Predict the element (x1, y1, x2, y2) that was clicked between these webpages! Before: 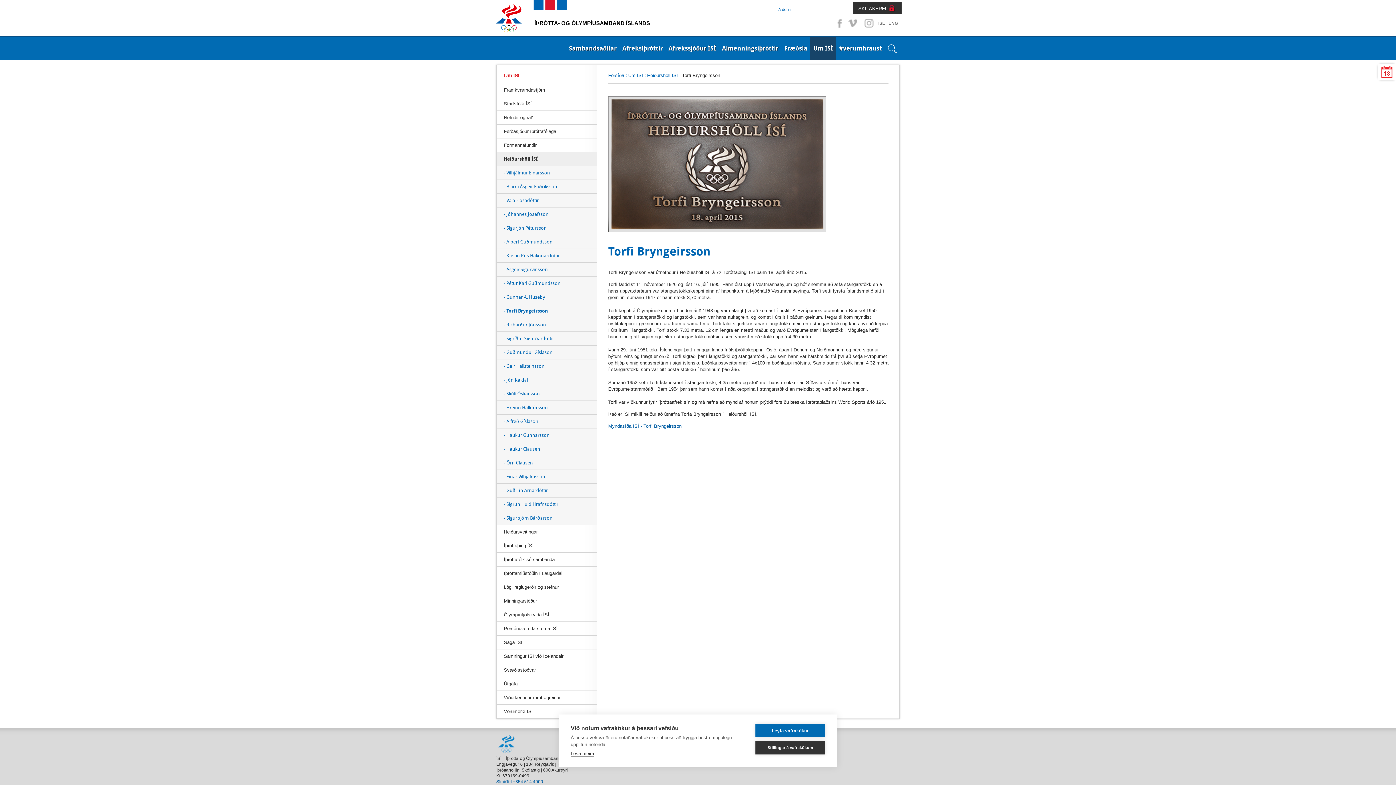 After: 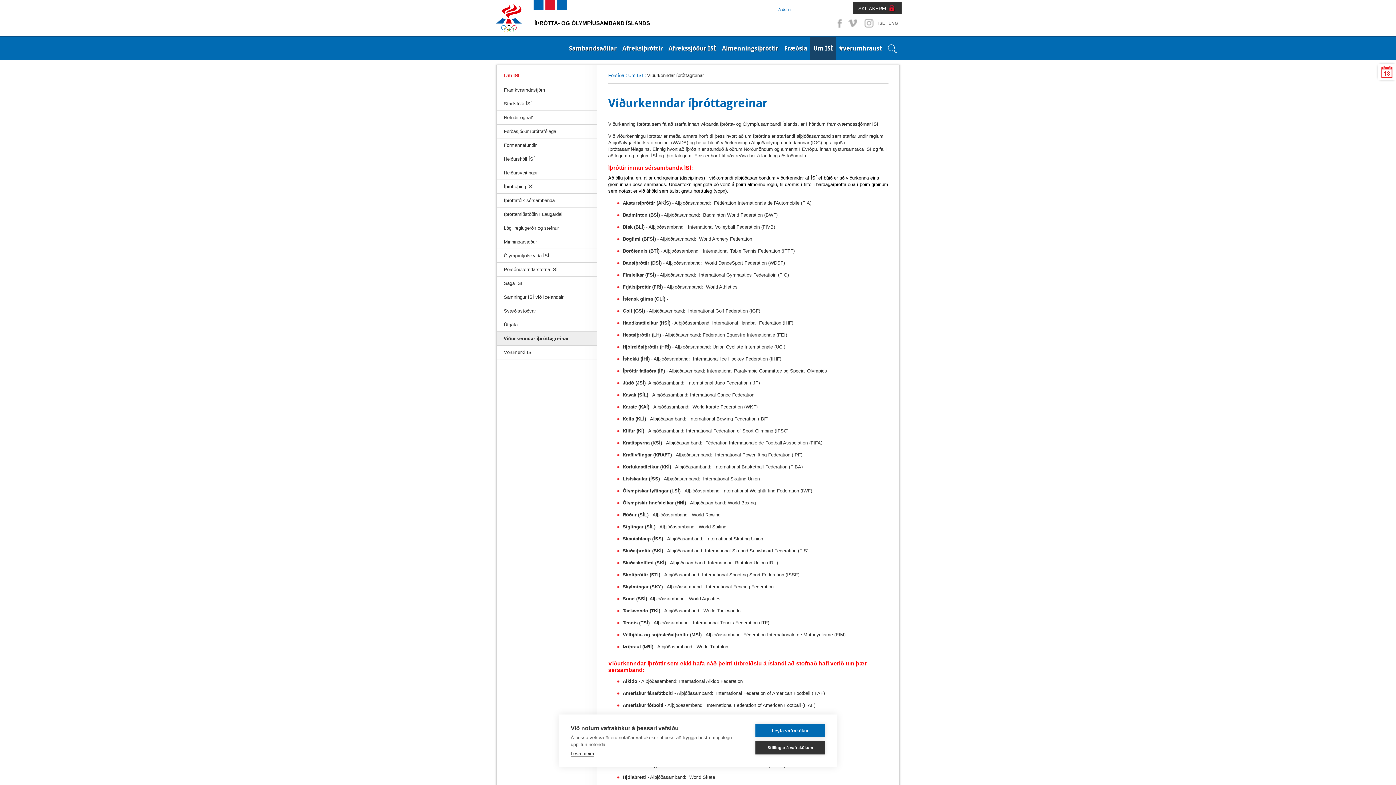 Action: label: Viðurkenndar íþróttagreinar bbox: (504, 691, 589, 704)